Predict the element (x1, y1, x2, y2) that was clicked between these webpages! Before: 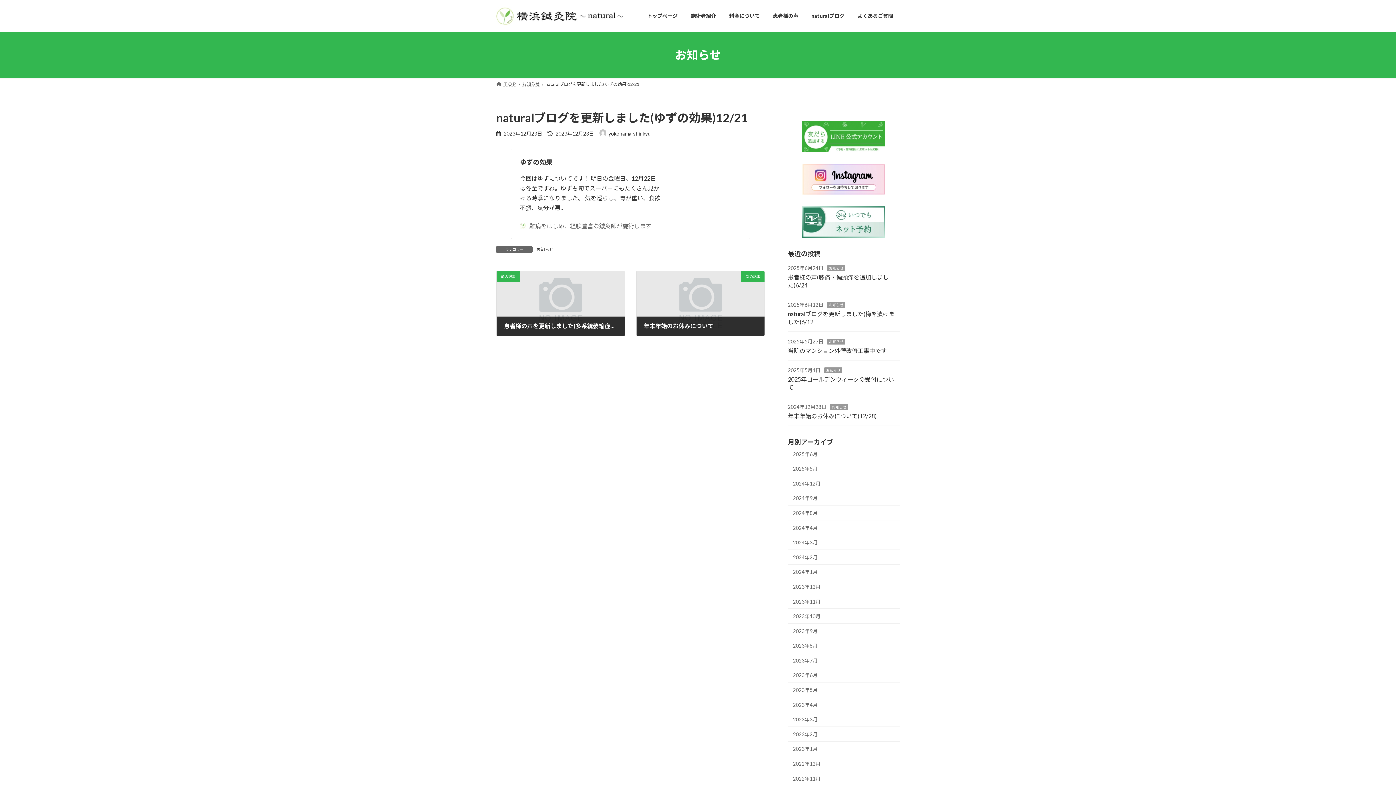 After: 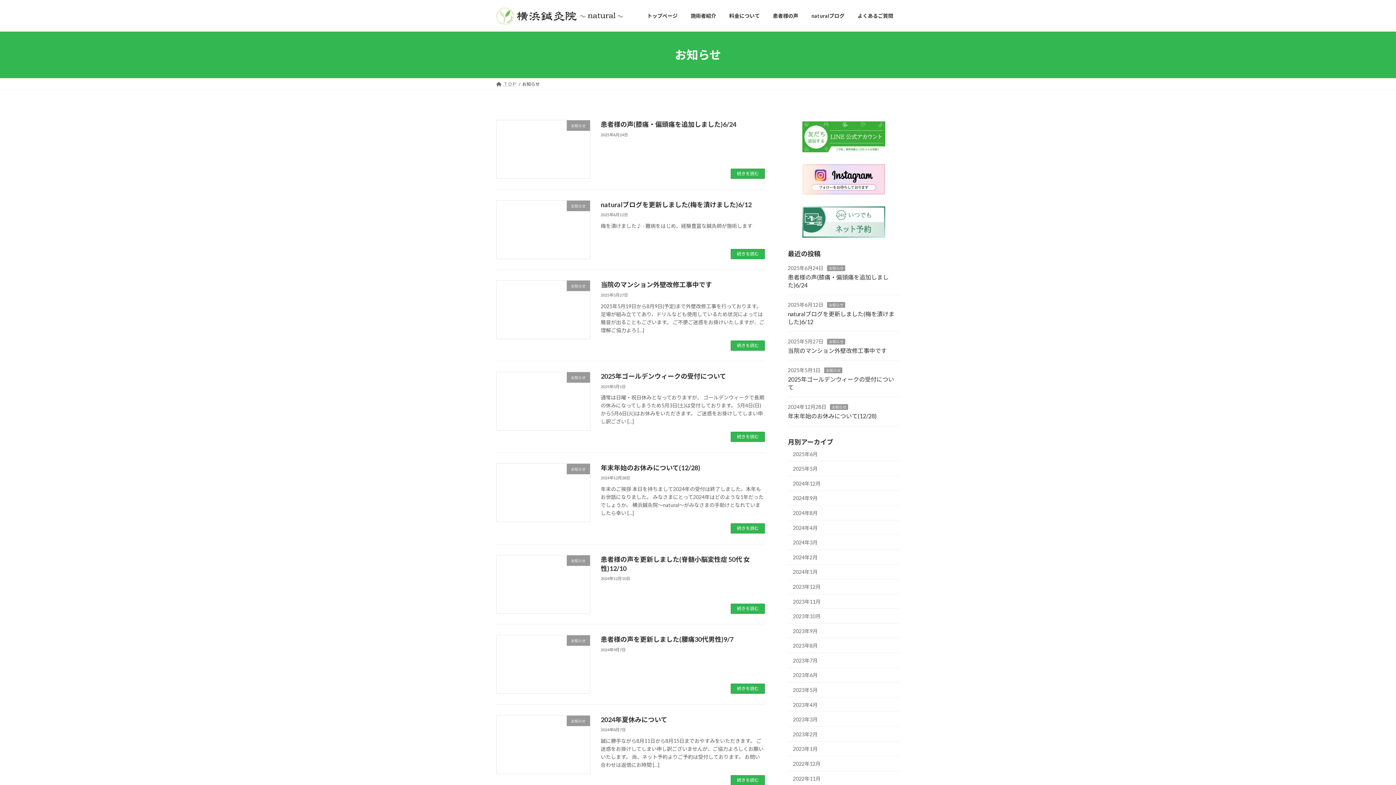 Action: bbox: (536, 246, 553, 252) label: お知らせ